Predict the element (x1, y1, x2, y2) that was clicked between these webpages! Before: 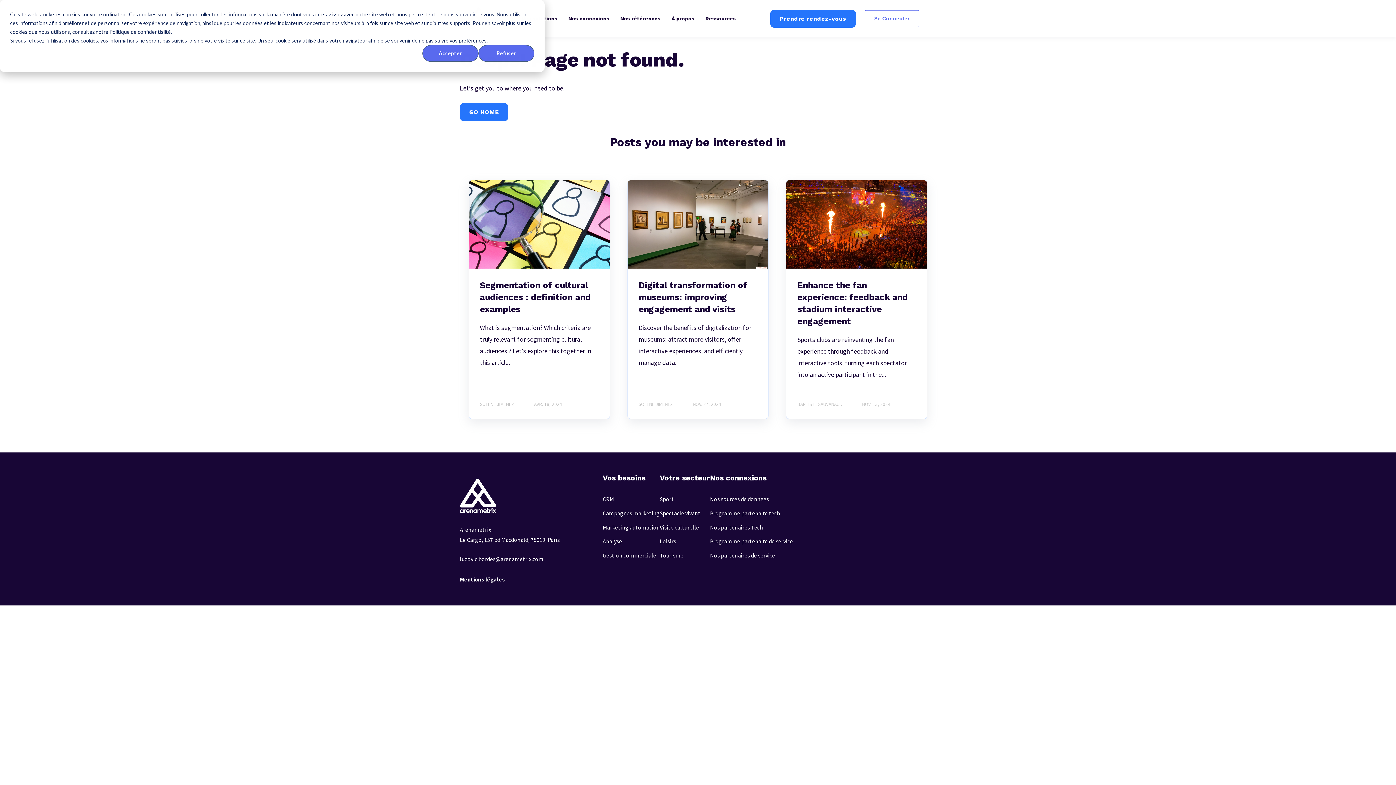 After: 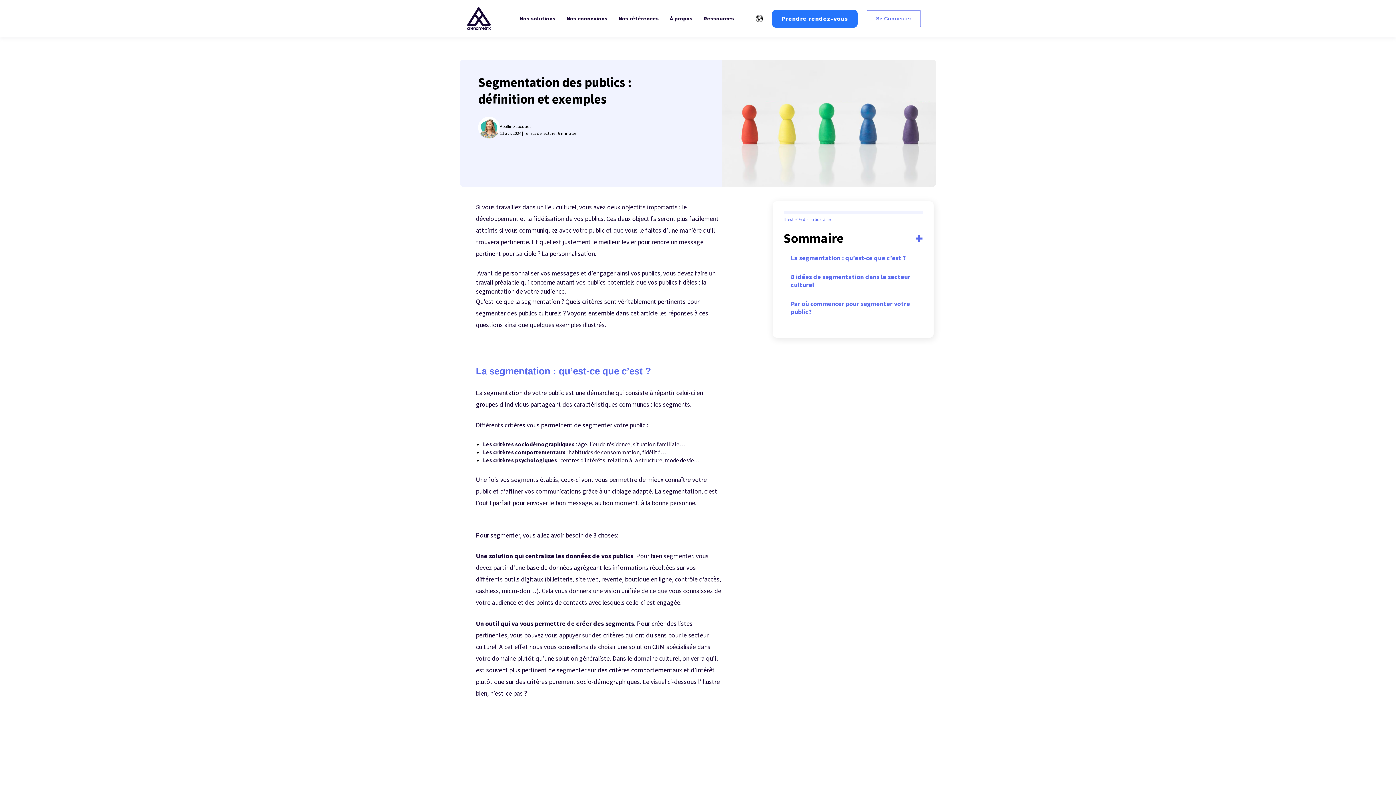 Action: label: Segmentation of cultural audiences : definition and examples bbox: (480, 280, 590, 314)